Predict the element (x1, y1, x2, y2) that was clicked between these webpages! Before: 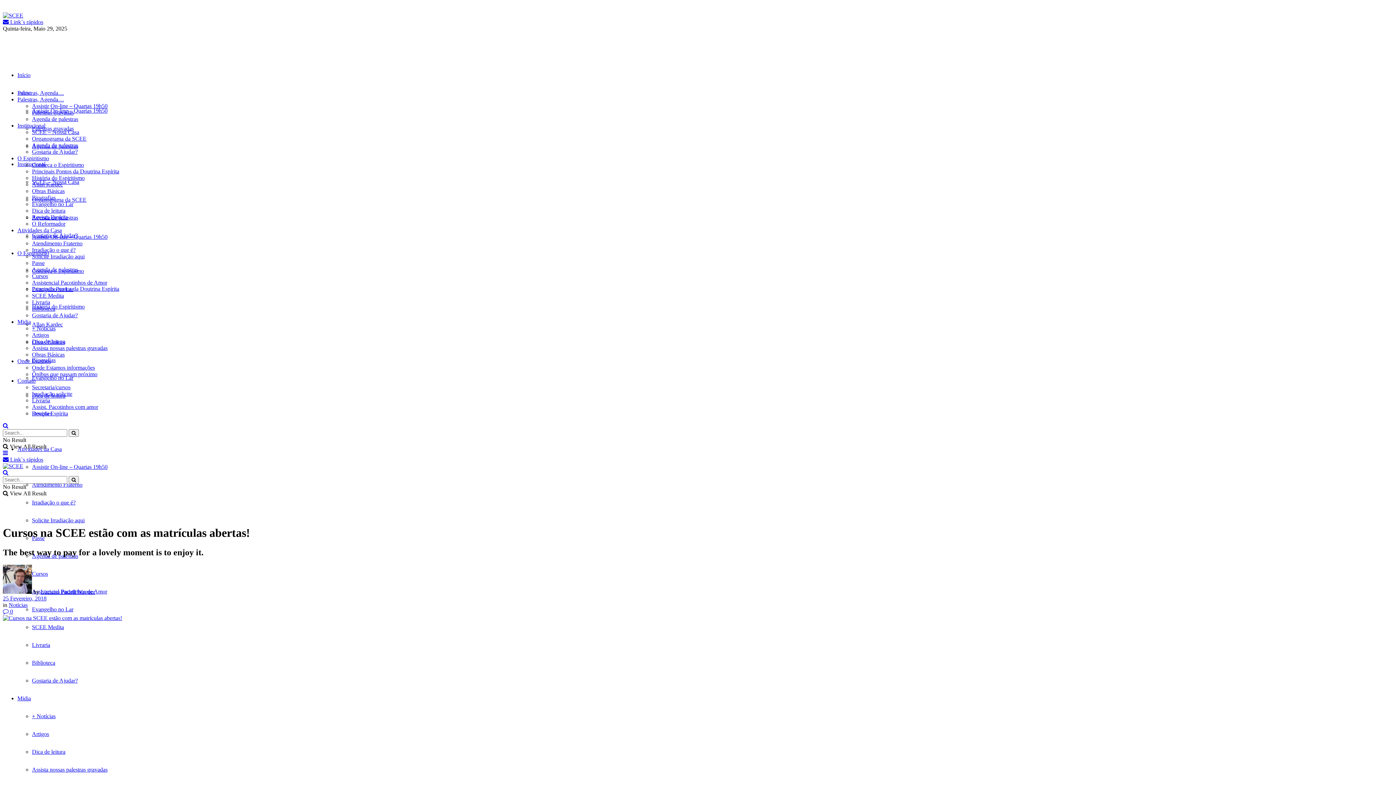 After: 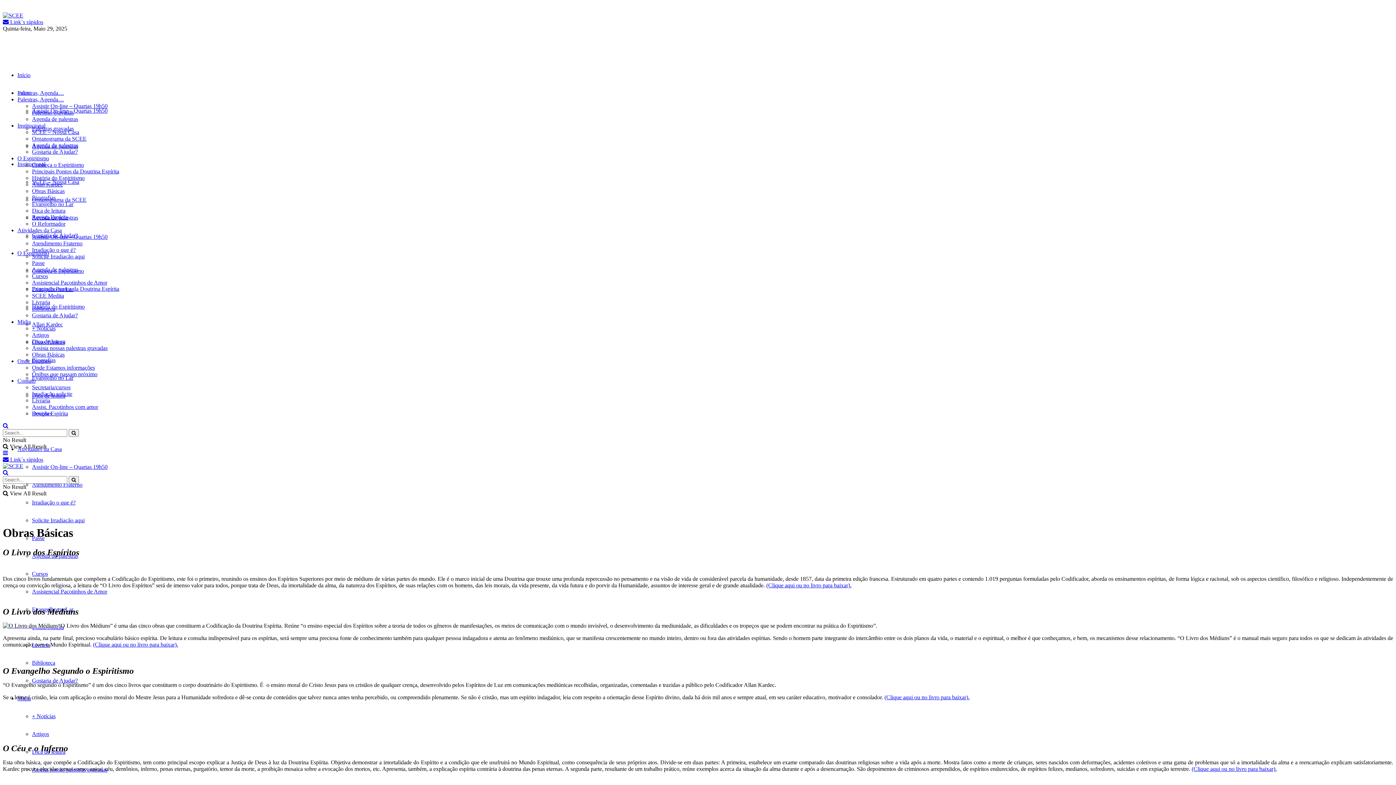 Action: bbox: (32, 351, 64, 357) label: Obras Básicas